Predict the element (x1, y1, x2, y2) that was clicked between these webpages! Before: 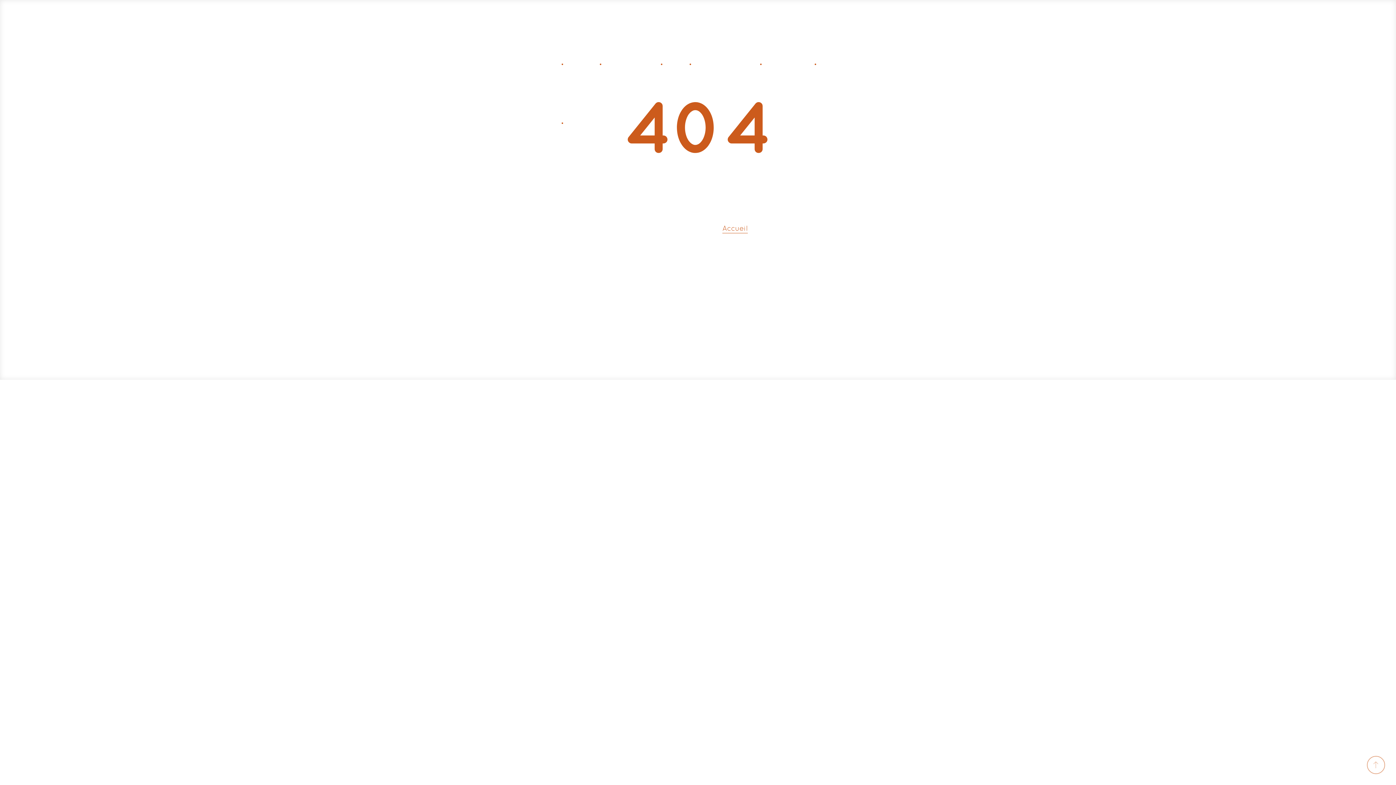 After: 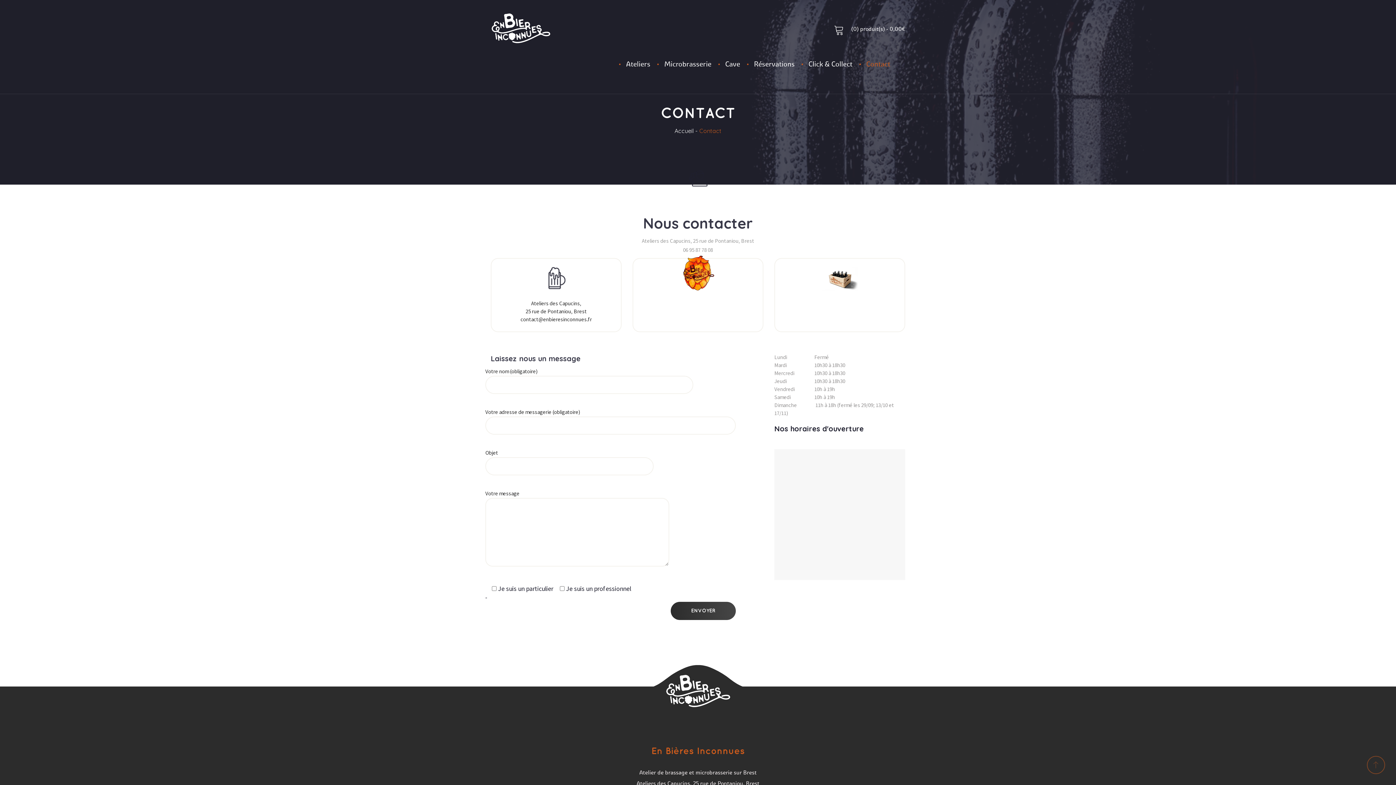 Action: label: Contact bbox: (561, 113, 599, 133)